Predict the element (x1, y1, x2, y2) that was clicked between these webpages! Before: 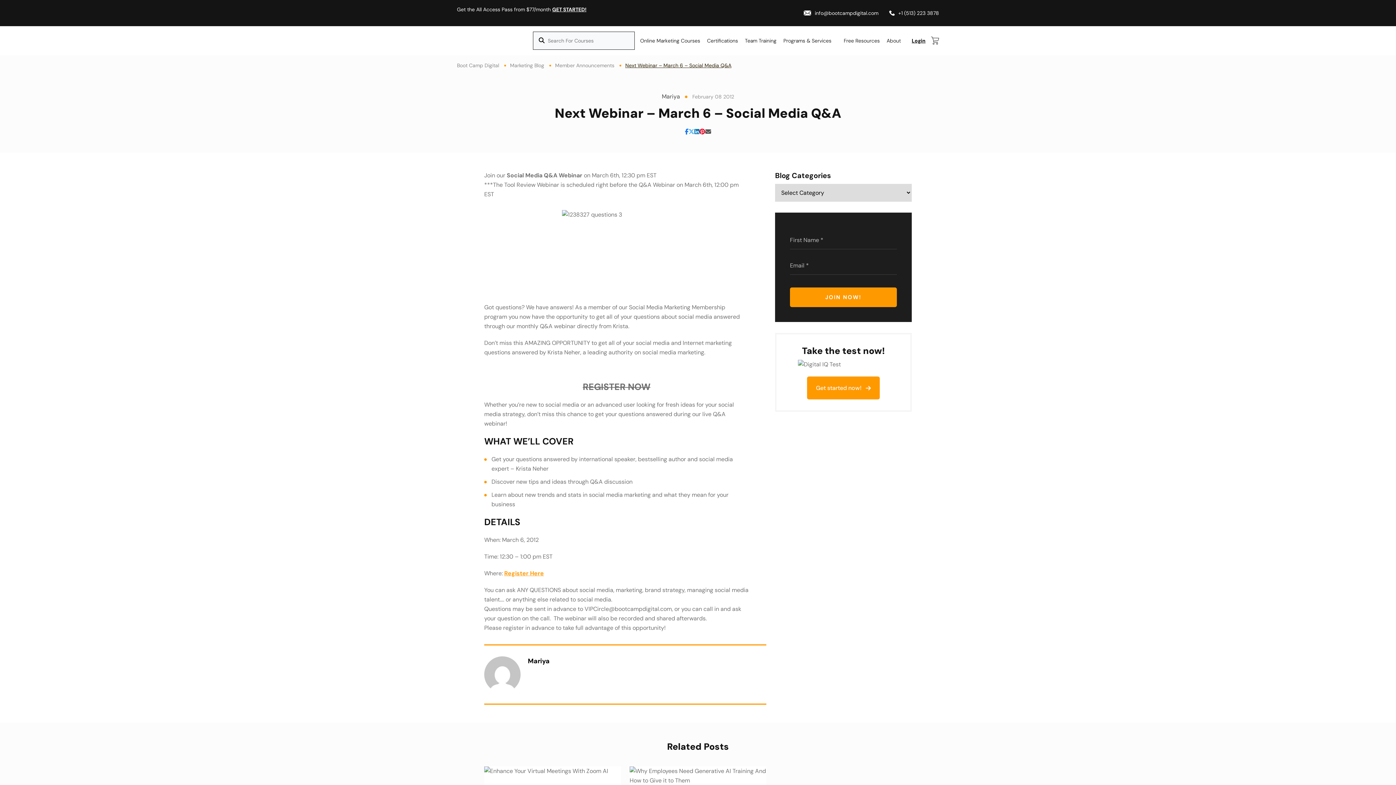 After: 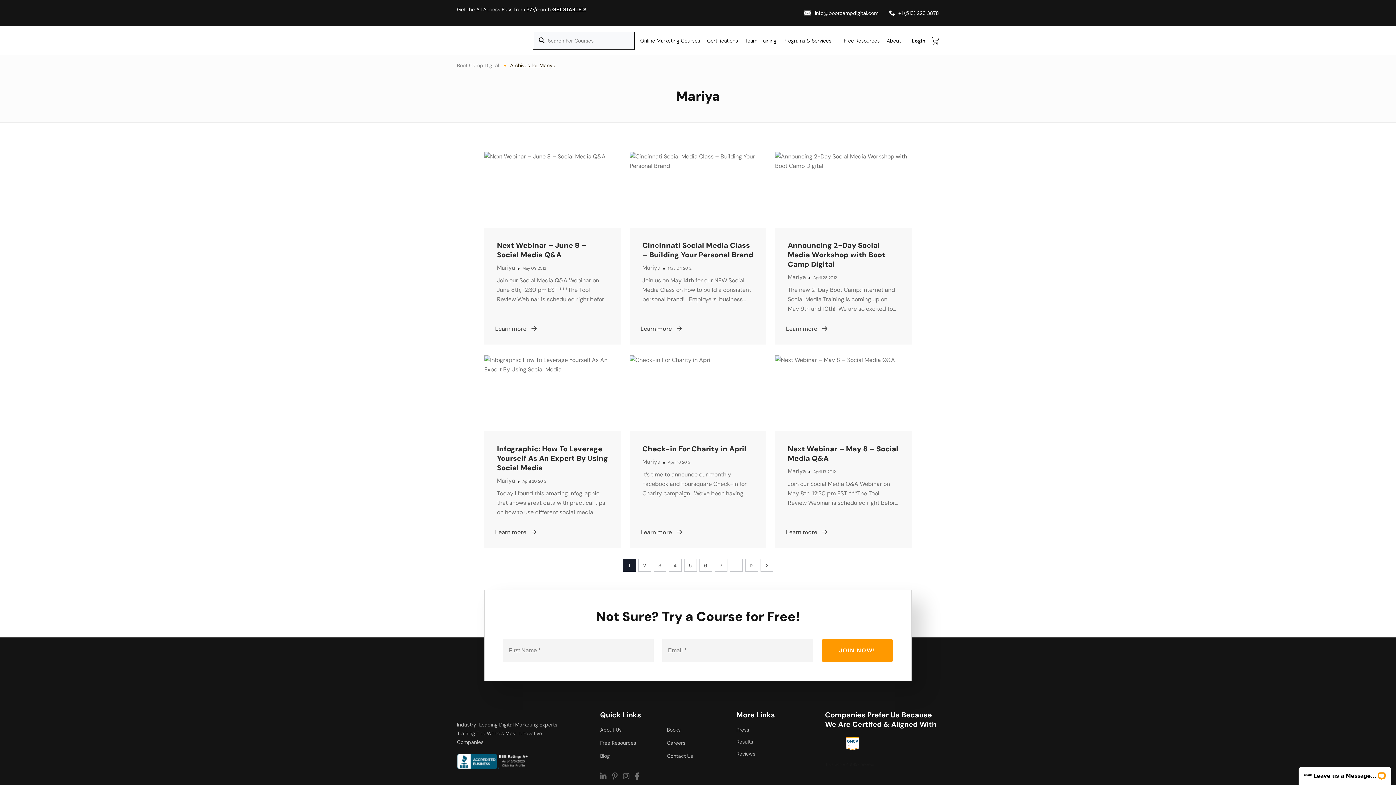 Action: bbox: (528, 656, 549, 666) label: Mariya